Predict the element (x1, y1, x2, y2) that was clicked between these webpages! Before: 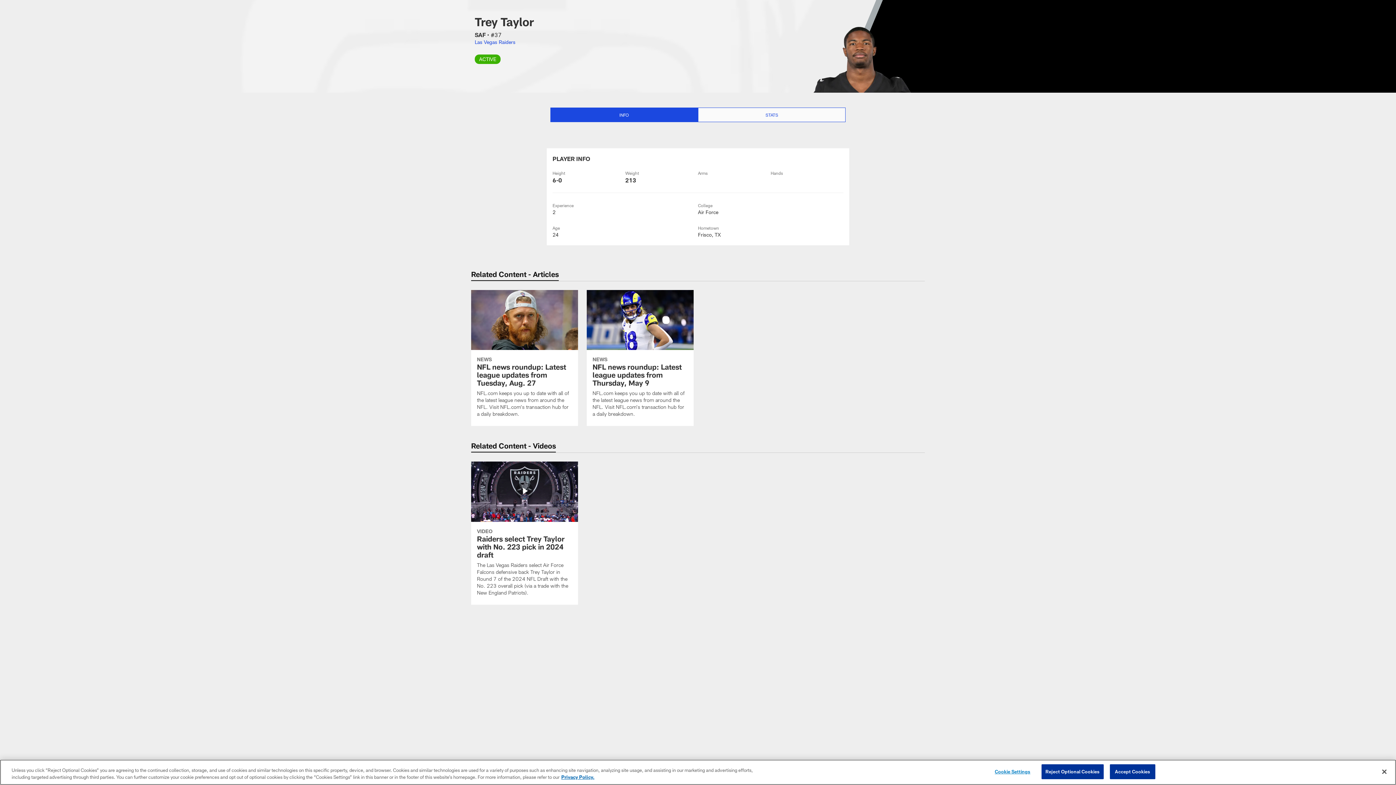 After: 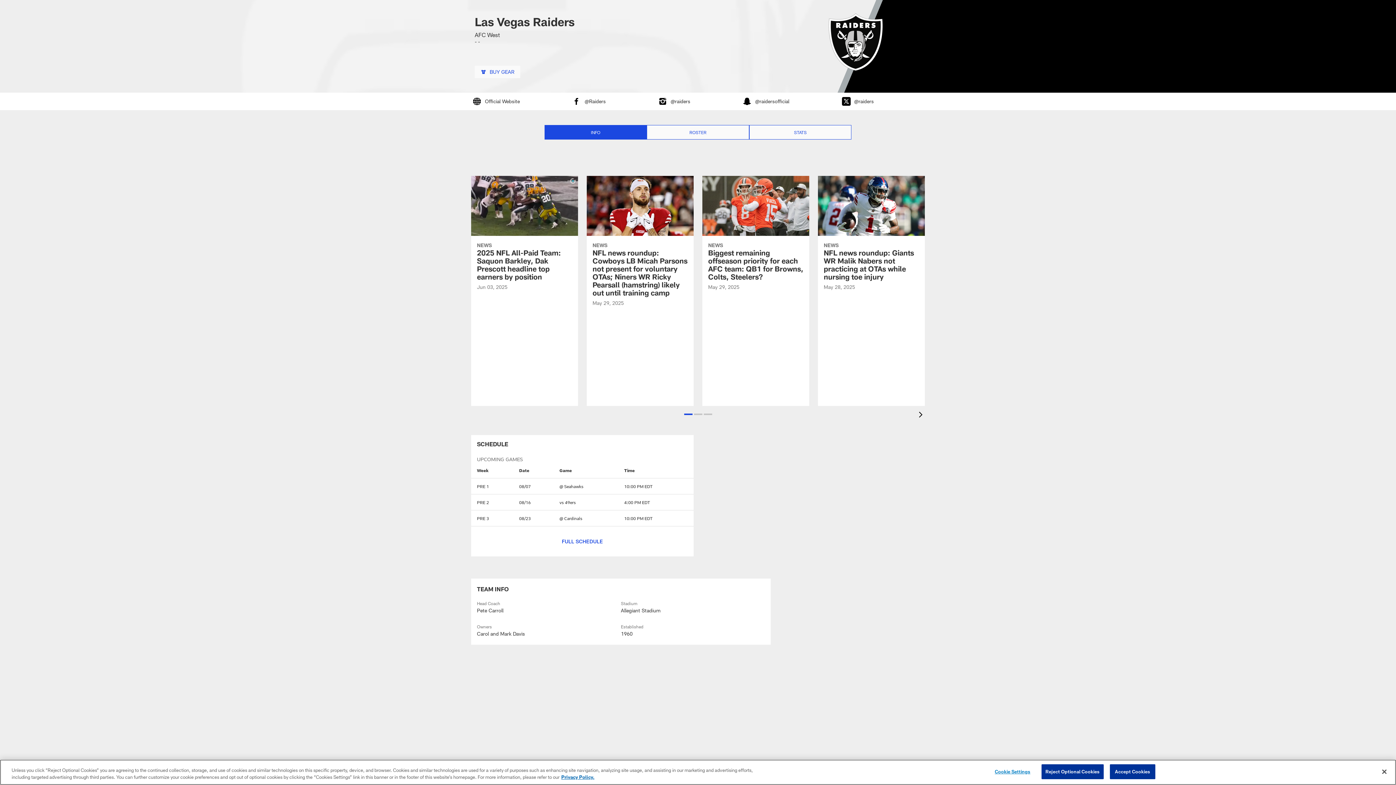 Action: bbox: (474, 38, 515, 45) label: Visit Las Vegas Raiders team page